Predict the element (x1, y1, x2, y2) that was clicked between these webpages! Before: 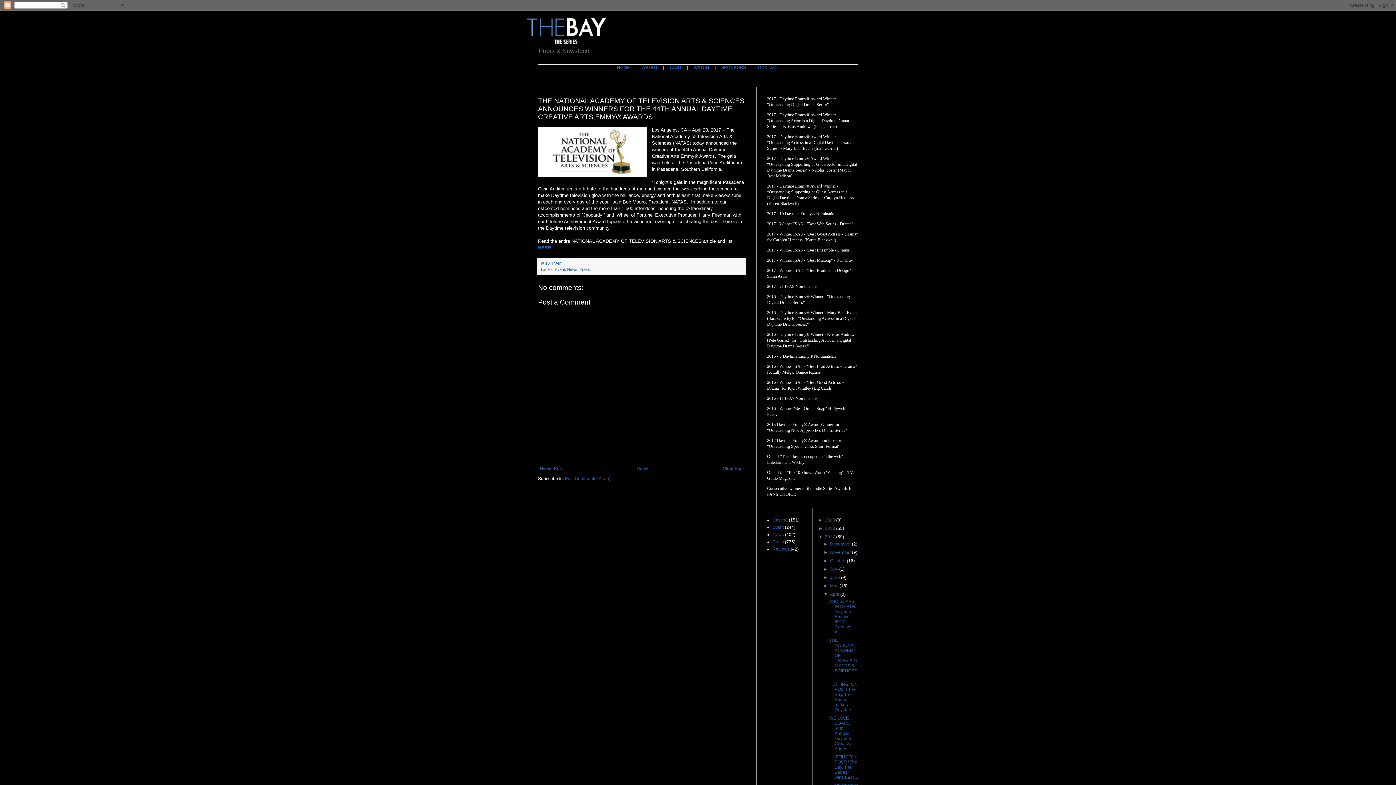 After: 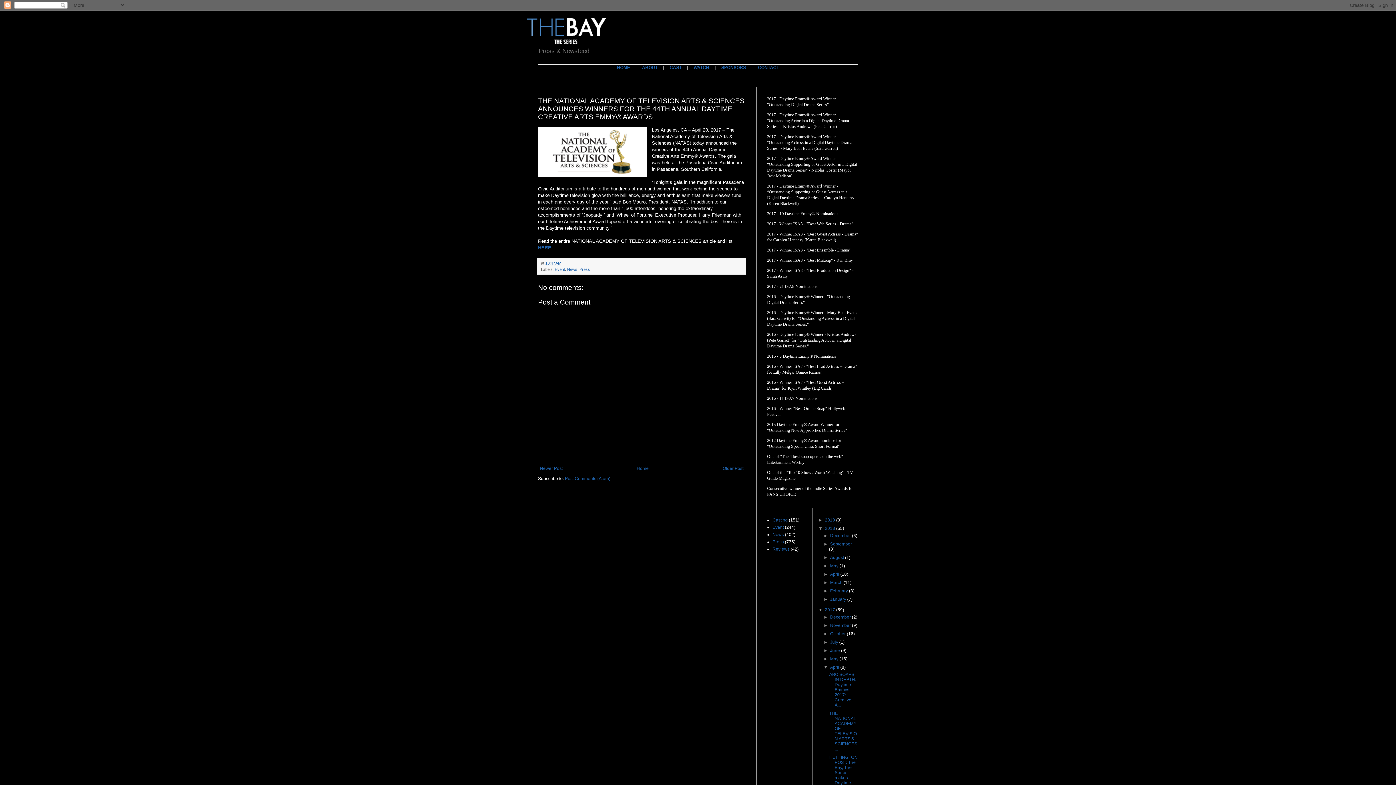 Action: label: ►   bbox: (818, 526, 825, 531)